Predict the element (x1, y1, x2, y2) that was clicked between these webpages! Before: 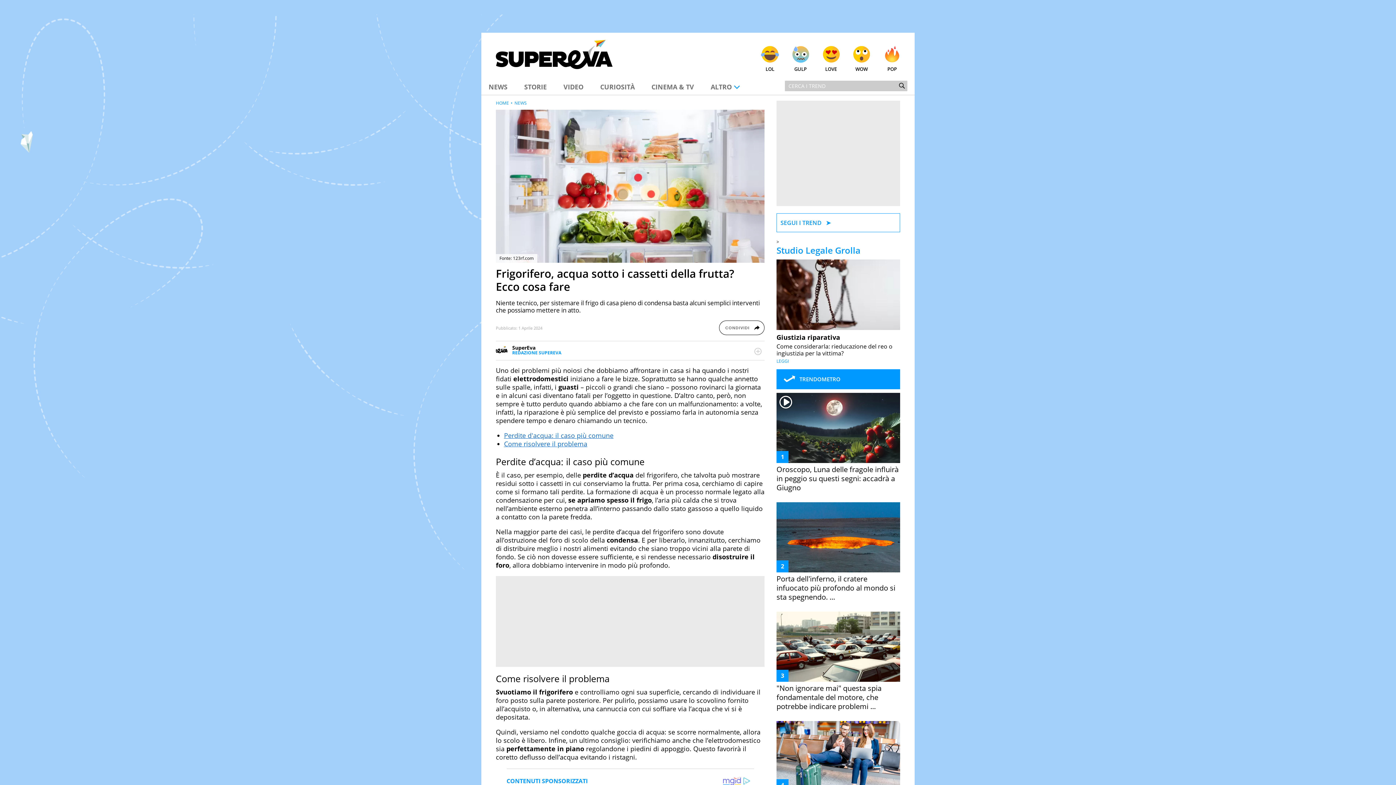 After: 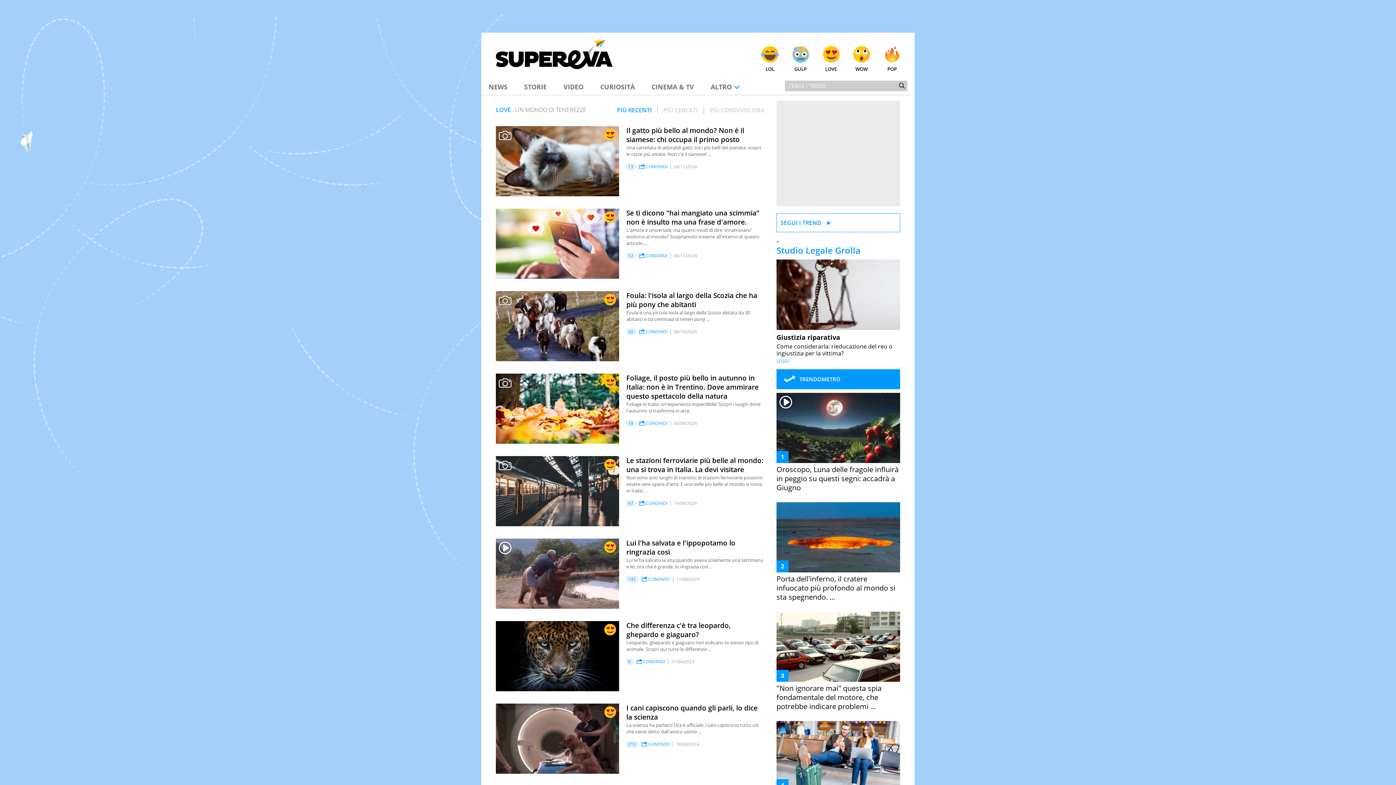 Action: bbox: (816, 45, 846, 72) label: LOVE